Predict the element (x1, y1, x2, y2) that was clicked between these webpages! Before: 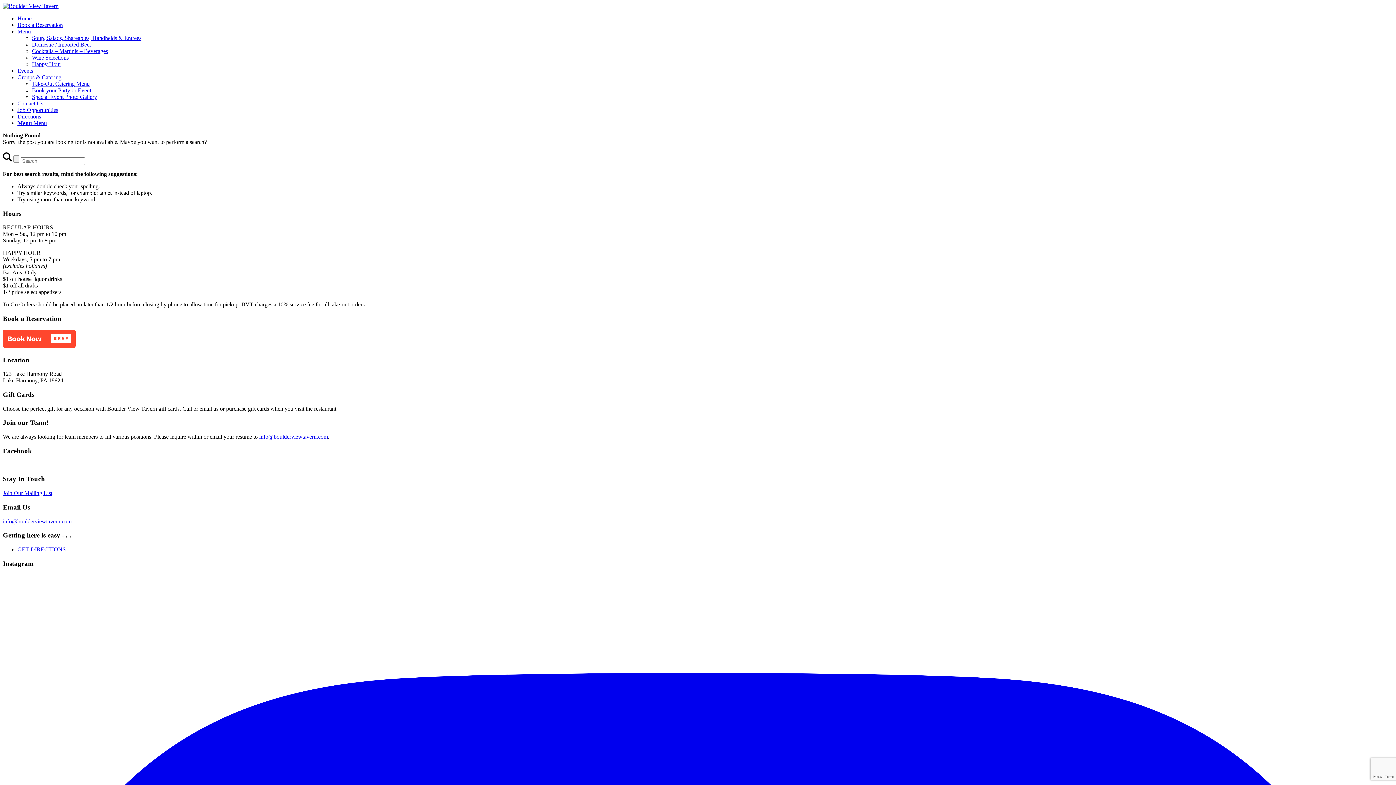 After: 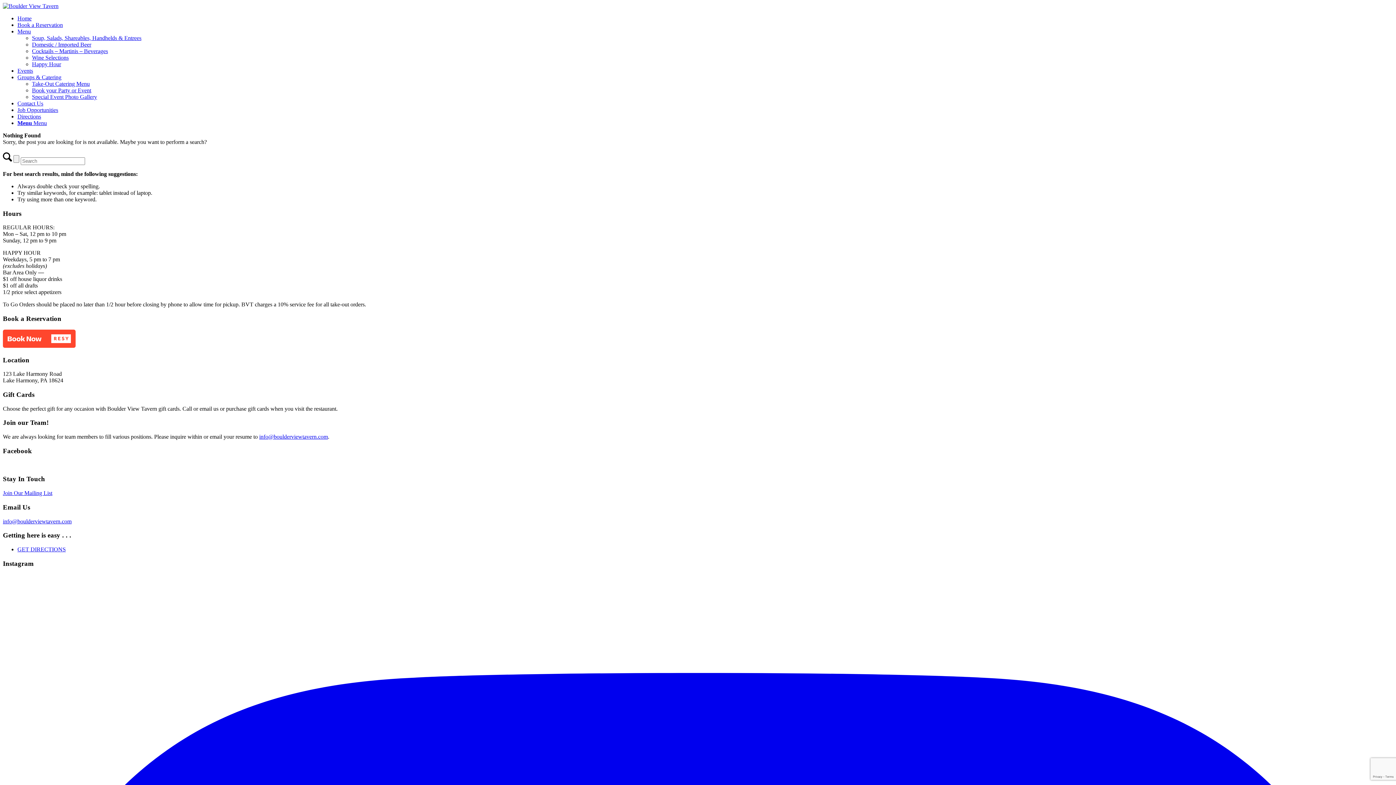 Action: label: Menu bbox: (17, 120, 46, 126)